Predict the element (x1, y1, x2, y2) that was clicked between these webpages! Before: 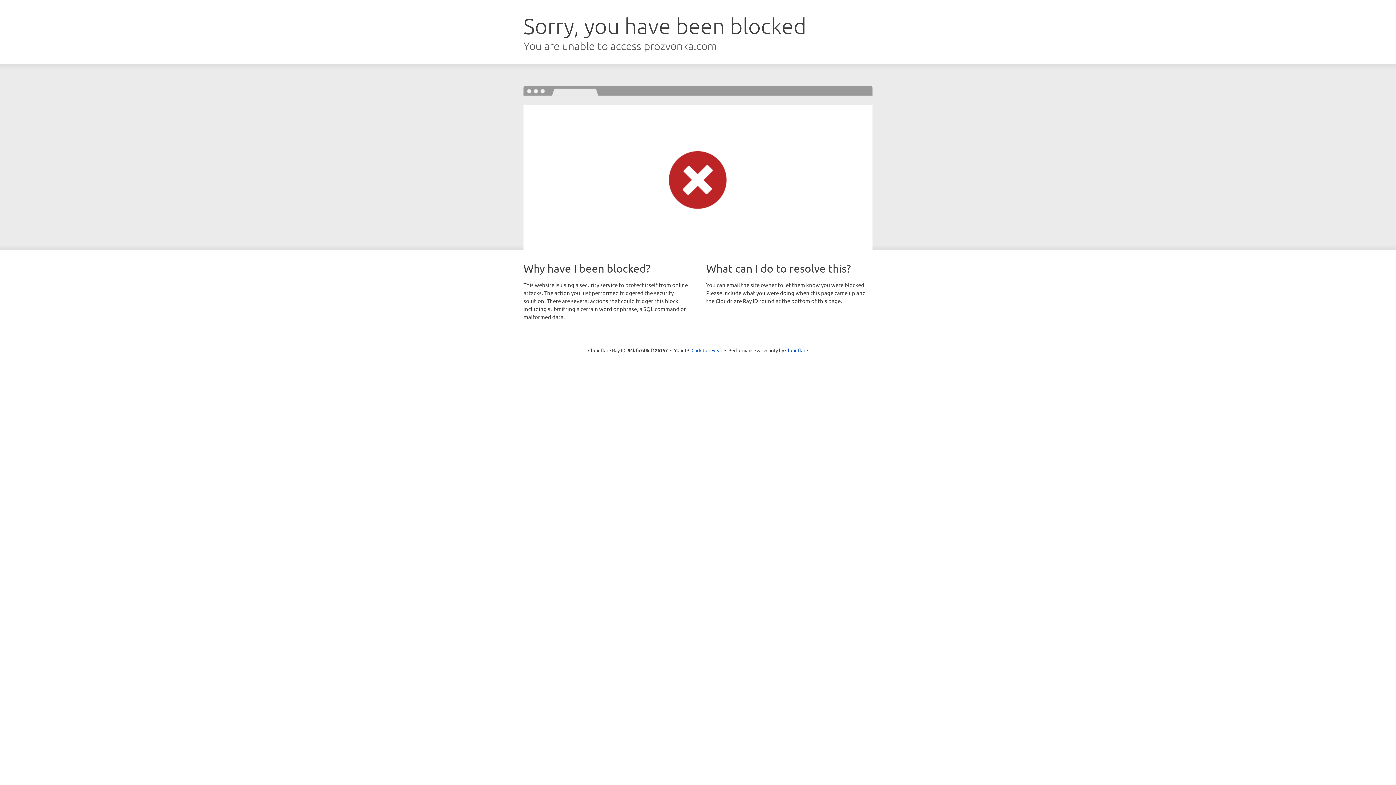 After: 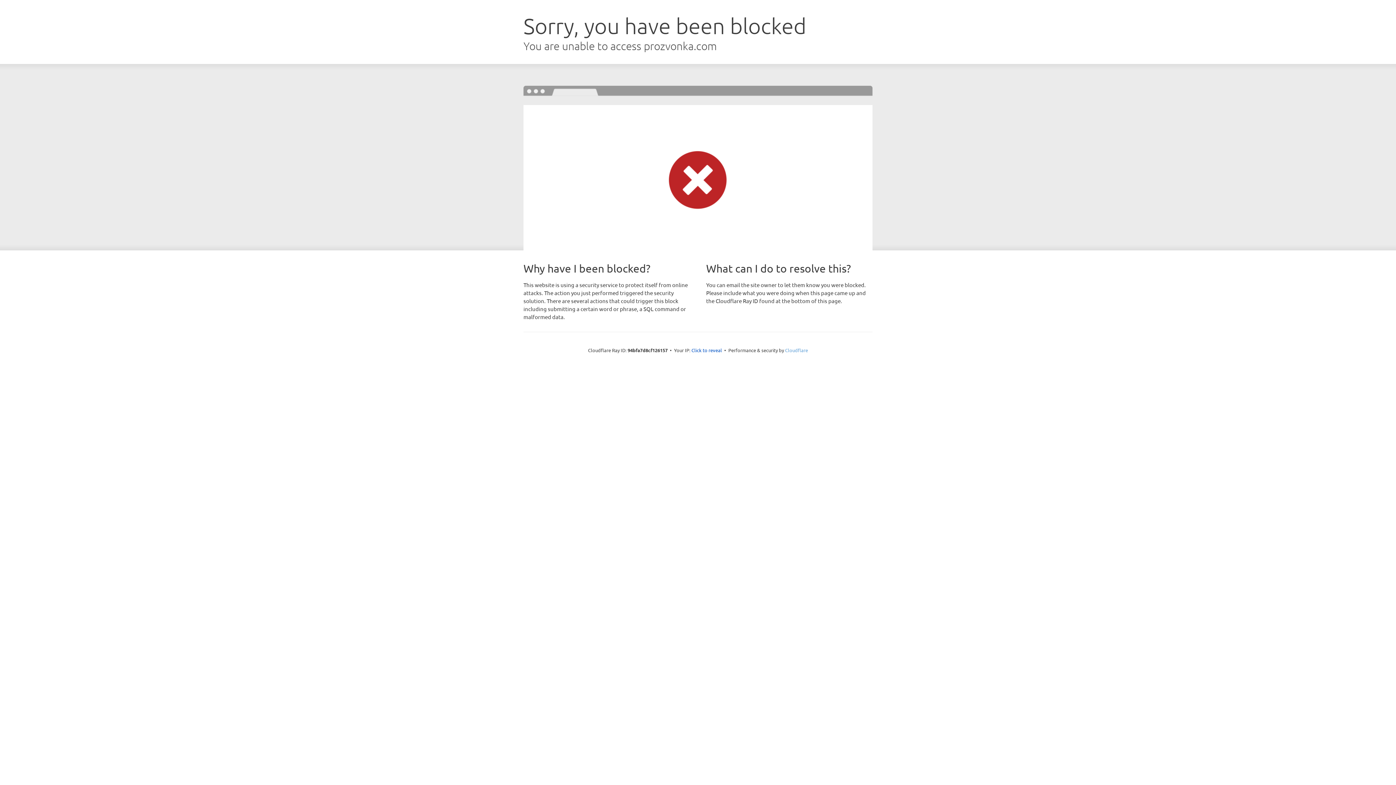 Action: bbox: (785, 347, 808, 353) label: Cloudflare